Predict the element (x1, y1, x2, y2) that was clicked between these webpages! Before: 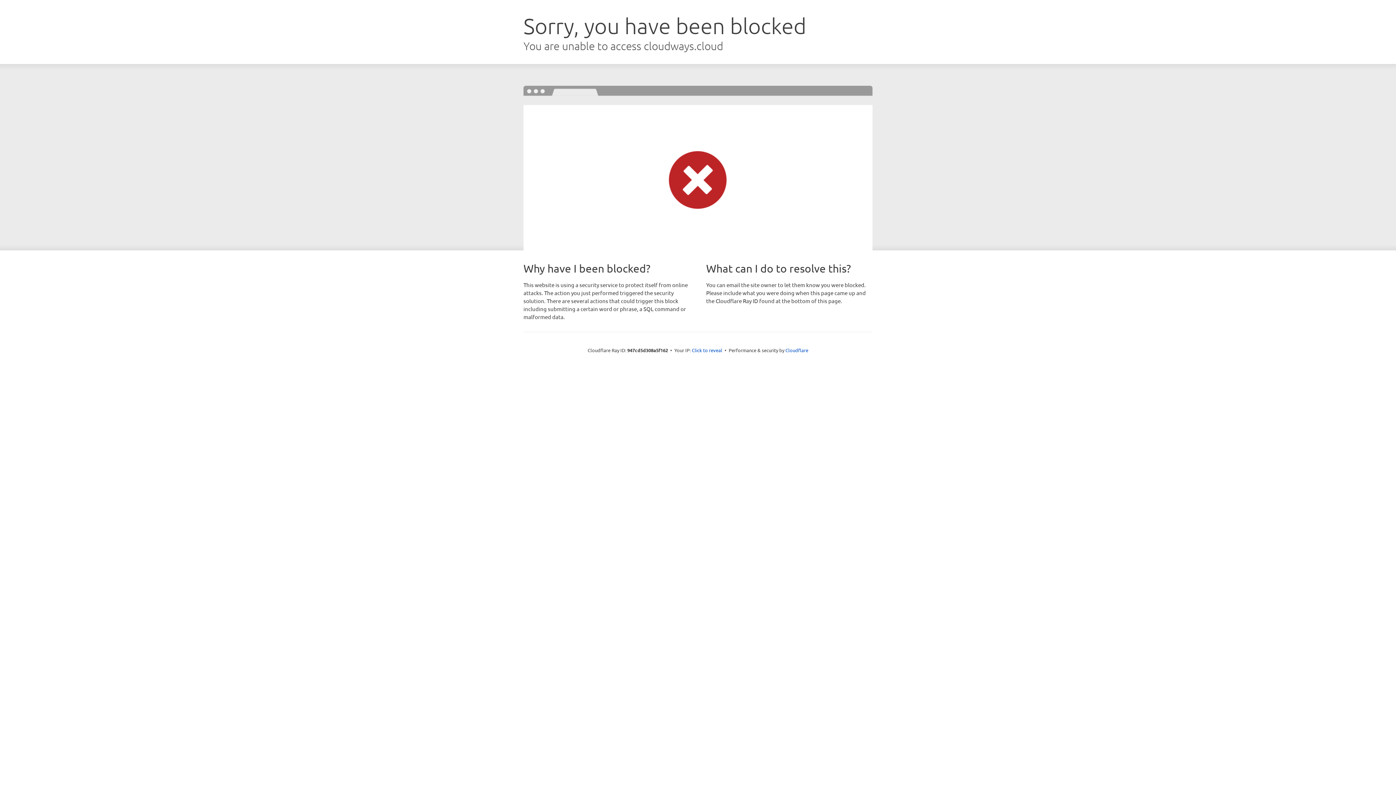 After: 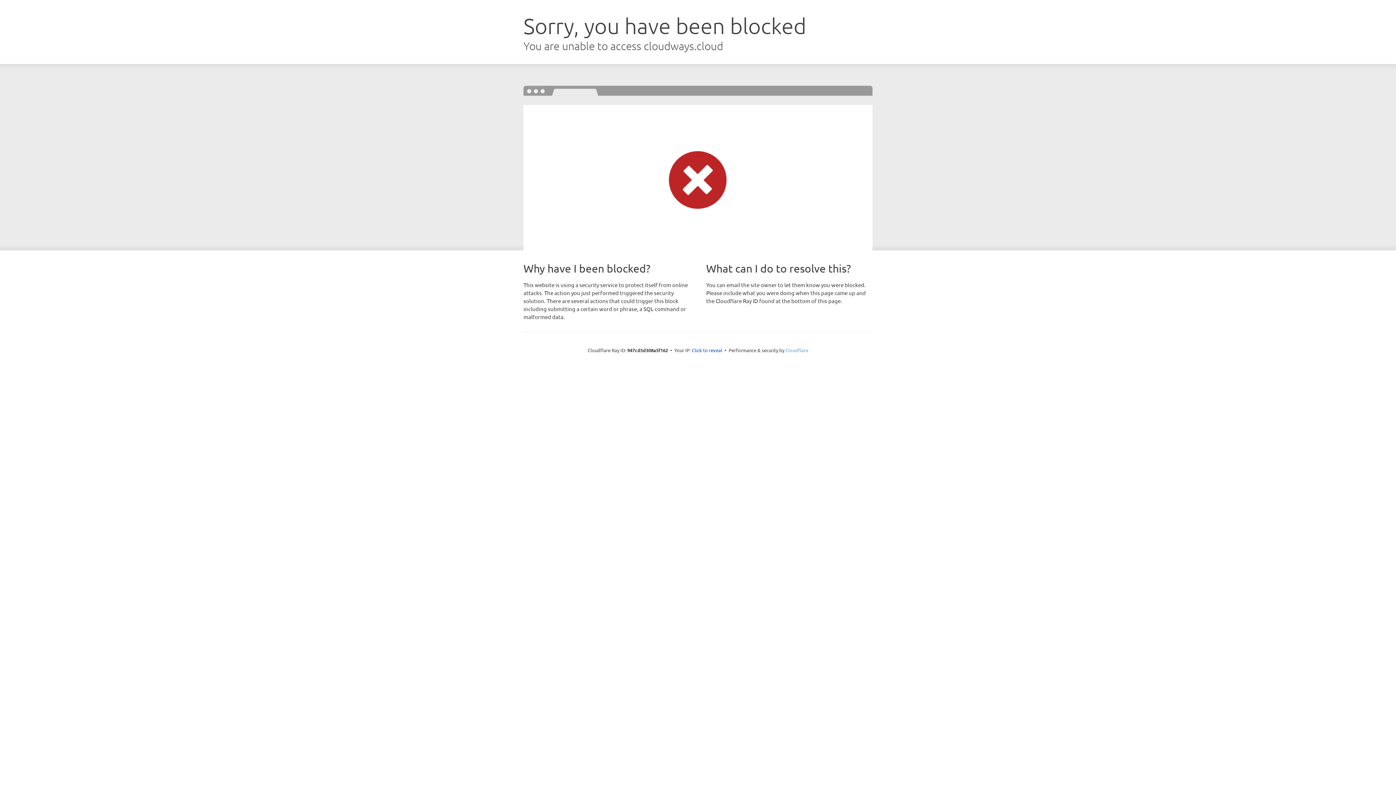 Action: bbox: (785, 347, 808, 353) label: Cloudflare